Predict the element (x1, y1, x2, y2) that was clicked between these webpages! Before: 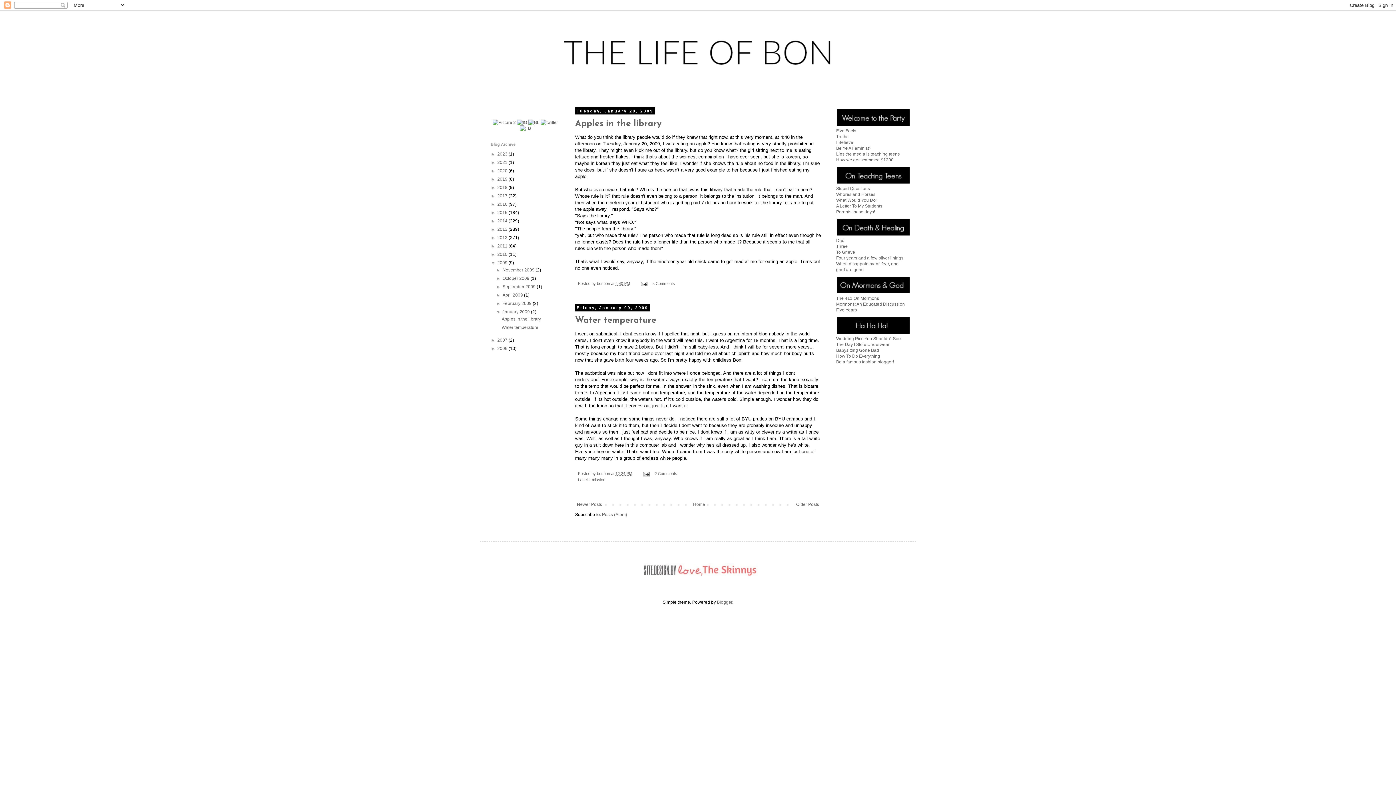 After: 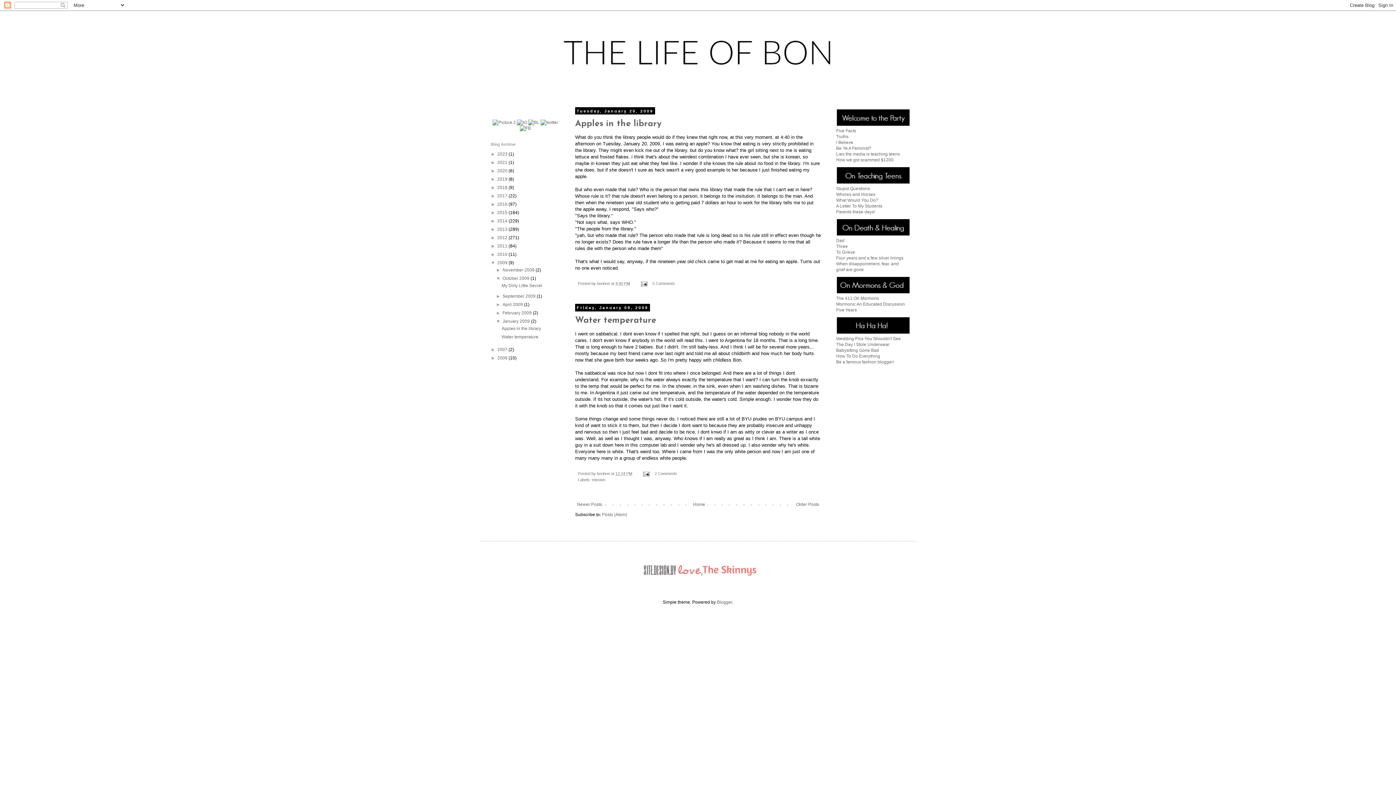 Action: bbox: (496, 276, 502, 281) label: ►  